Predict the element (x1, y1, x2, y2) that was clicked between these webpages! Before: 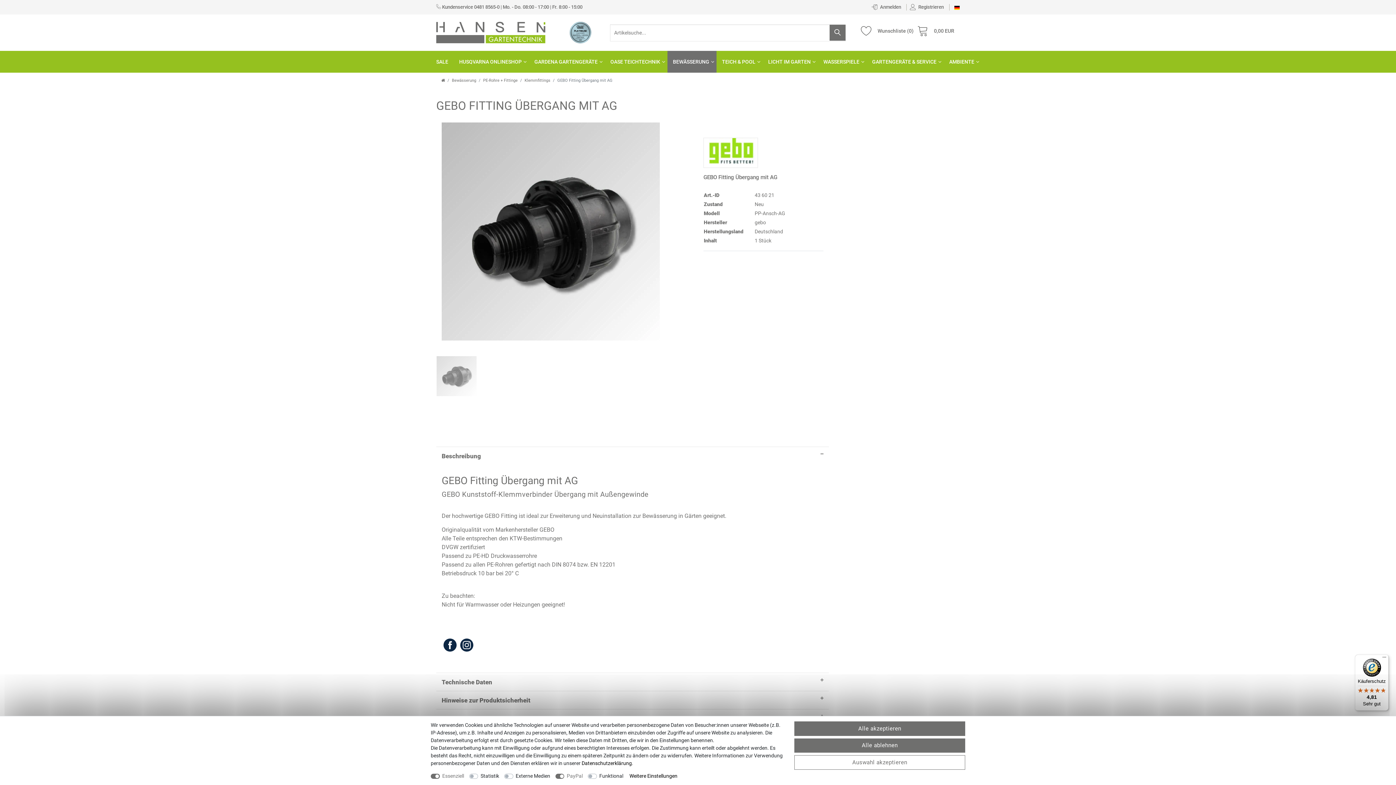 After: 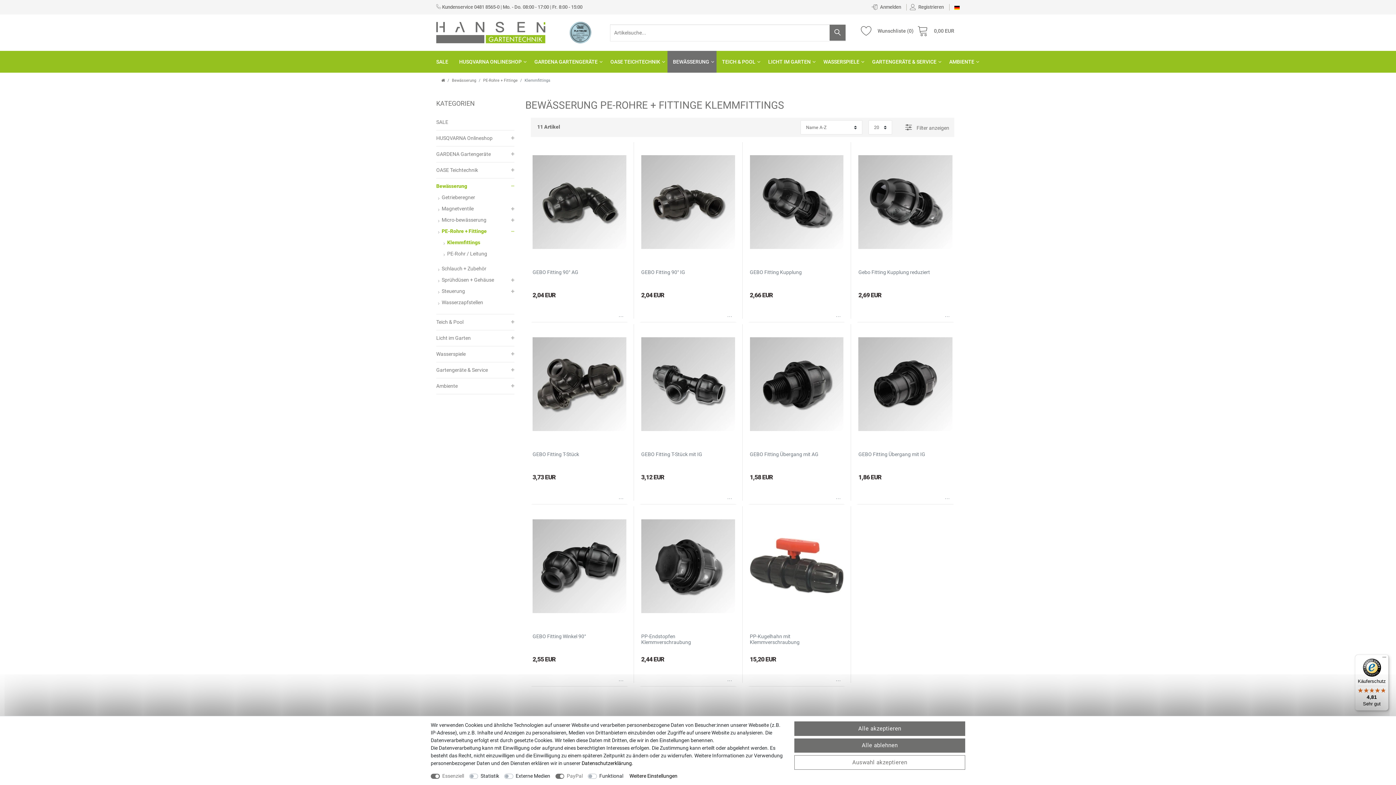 Action: label: Klemmfittings bbox: (524, 78, 550, 82)